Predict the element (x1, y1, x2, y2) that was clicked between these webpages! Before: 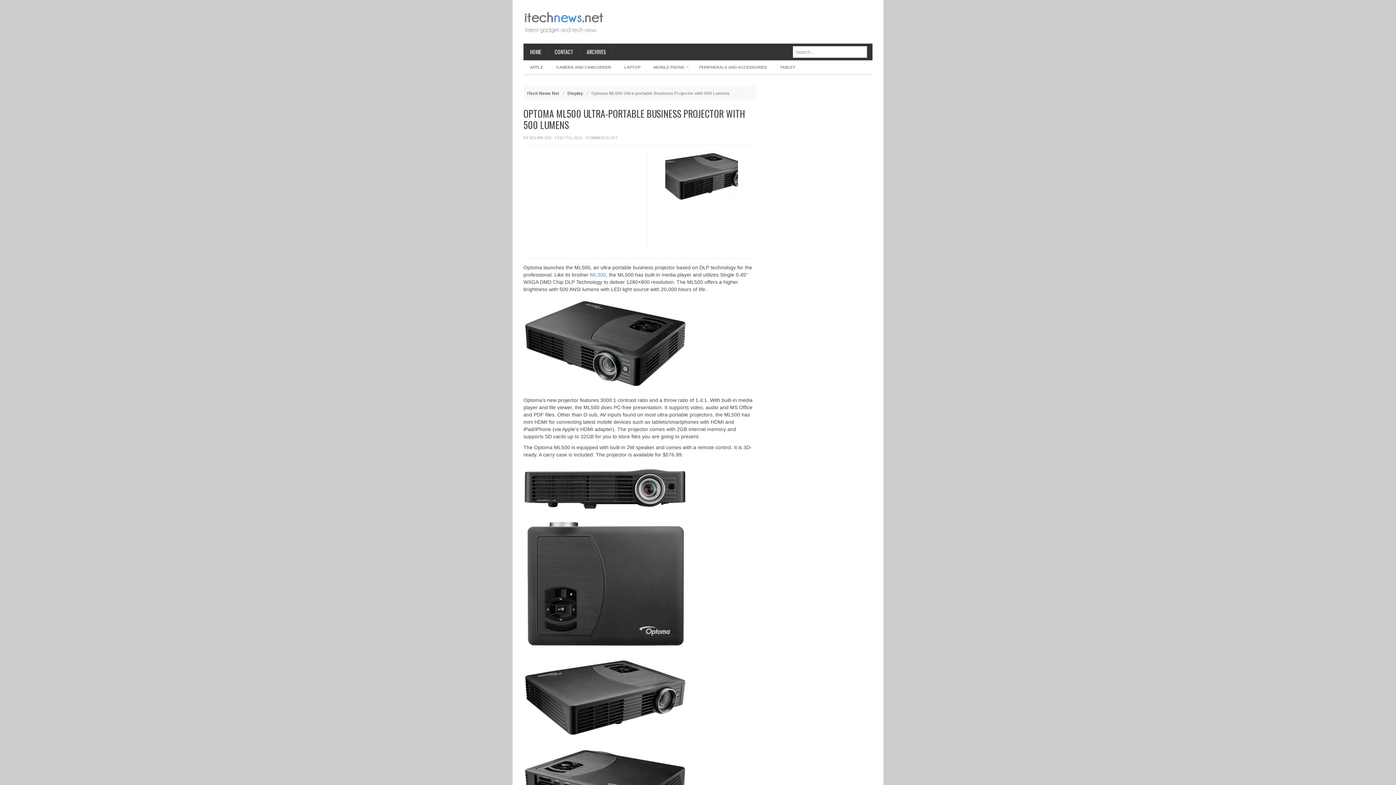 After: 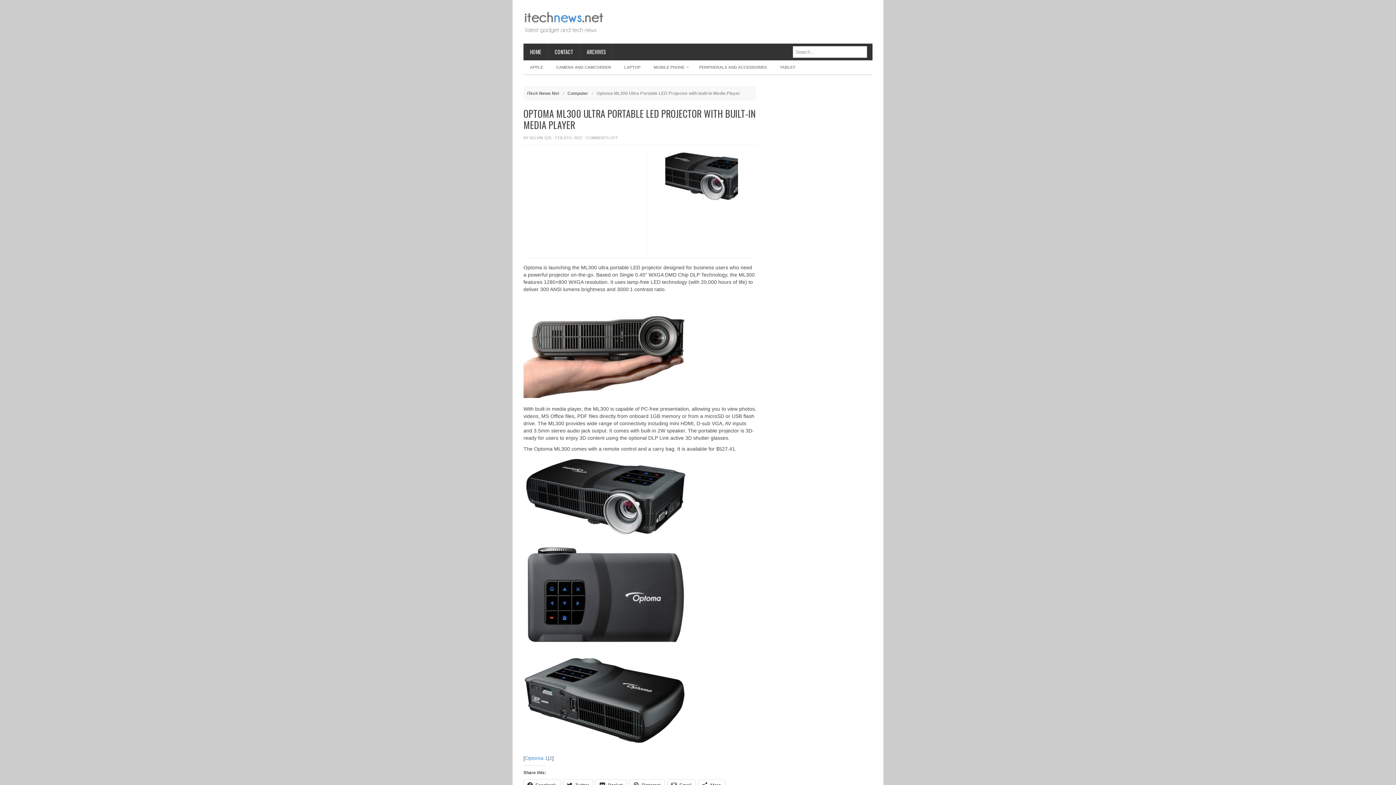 Action: bbox: (590, 272, 606, 277) label: ML300